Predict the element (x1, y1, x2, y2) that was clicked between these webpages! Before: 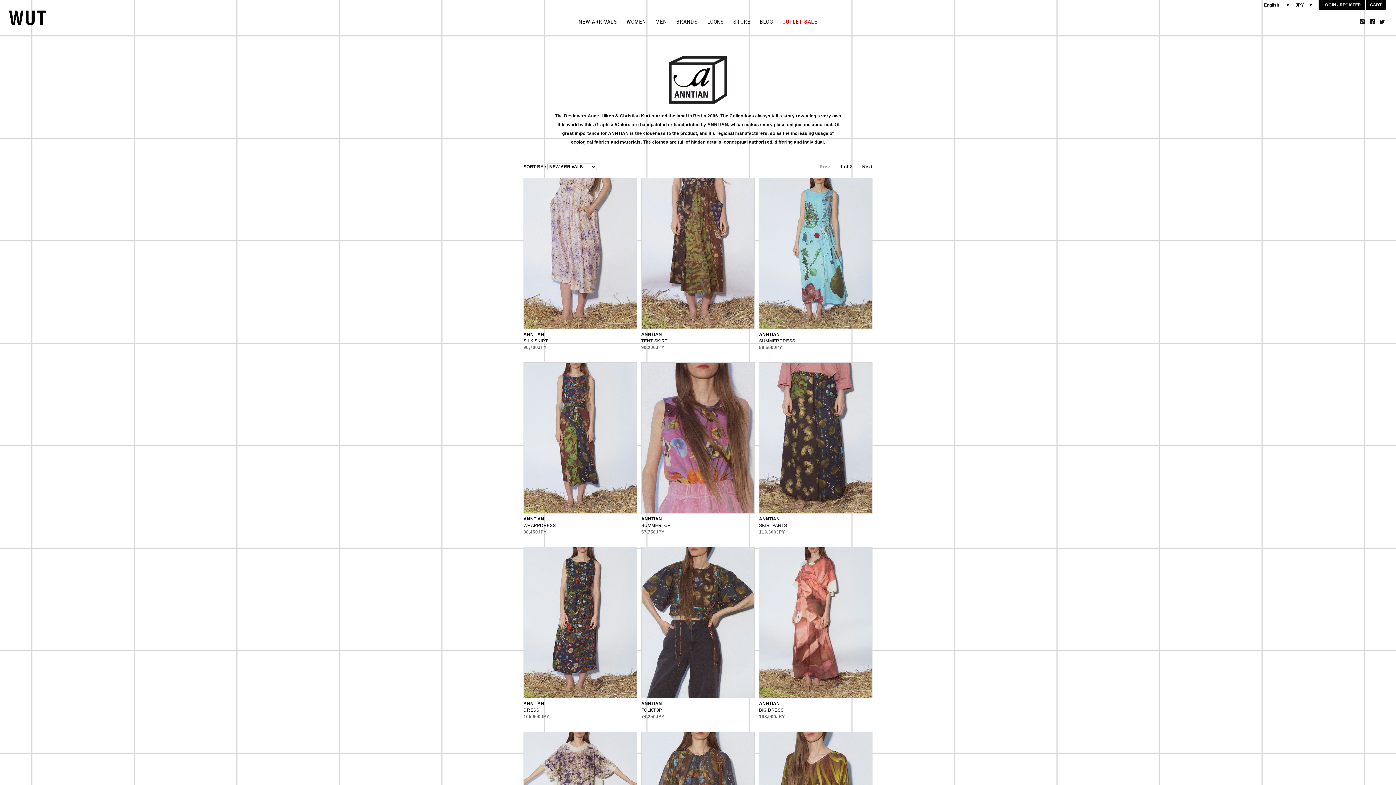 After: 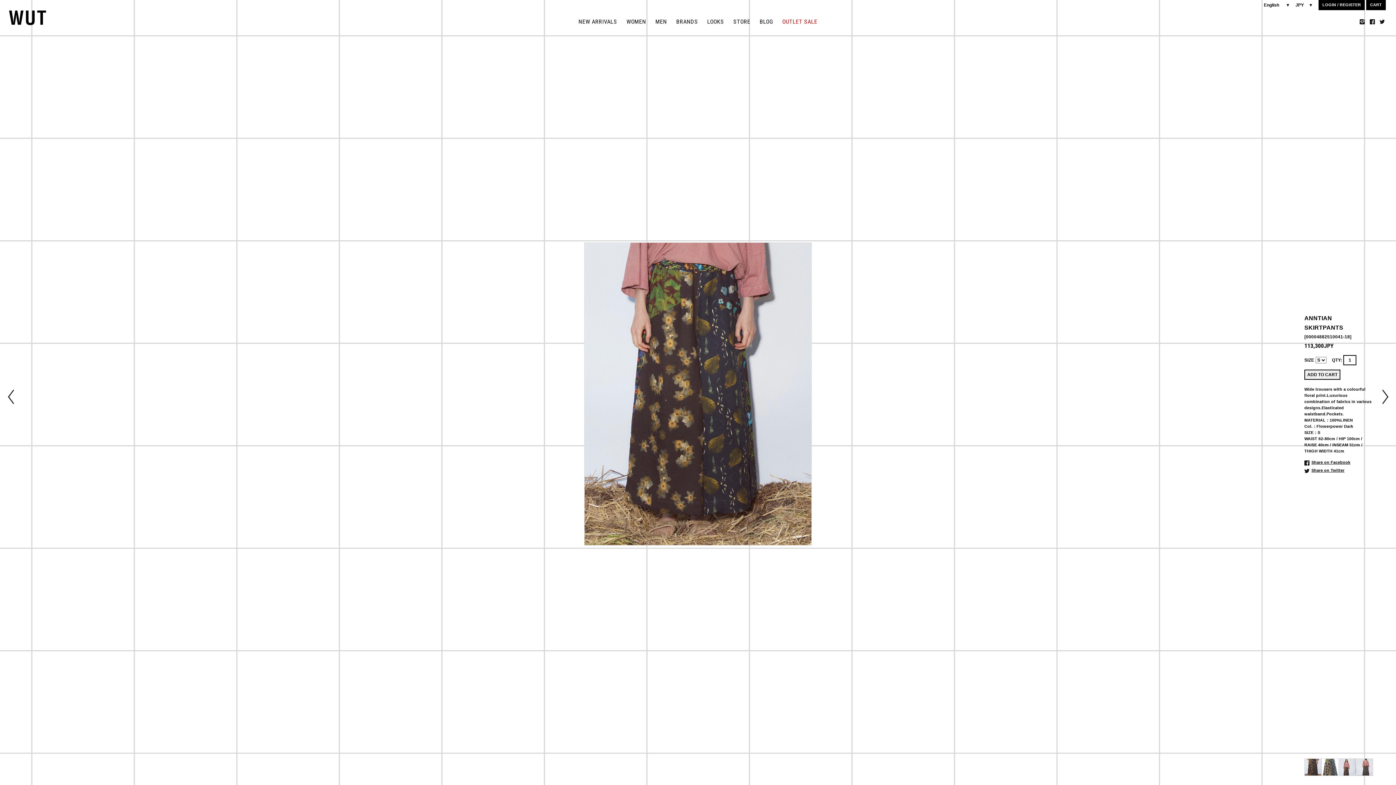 Action: label: 
ANNTIAN
SKIRTPANTS
113,300JPY bbox: (759, 362, 872, 537)